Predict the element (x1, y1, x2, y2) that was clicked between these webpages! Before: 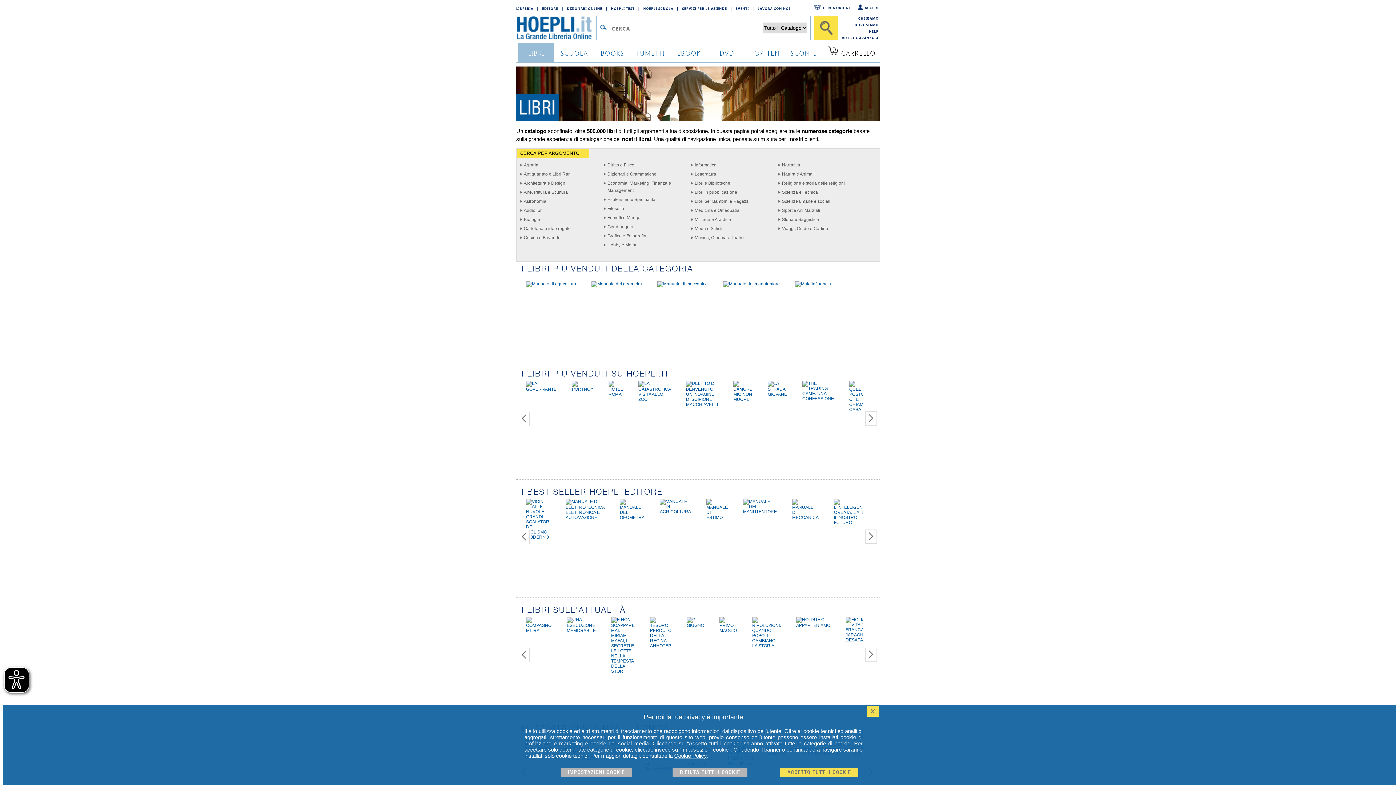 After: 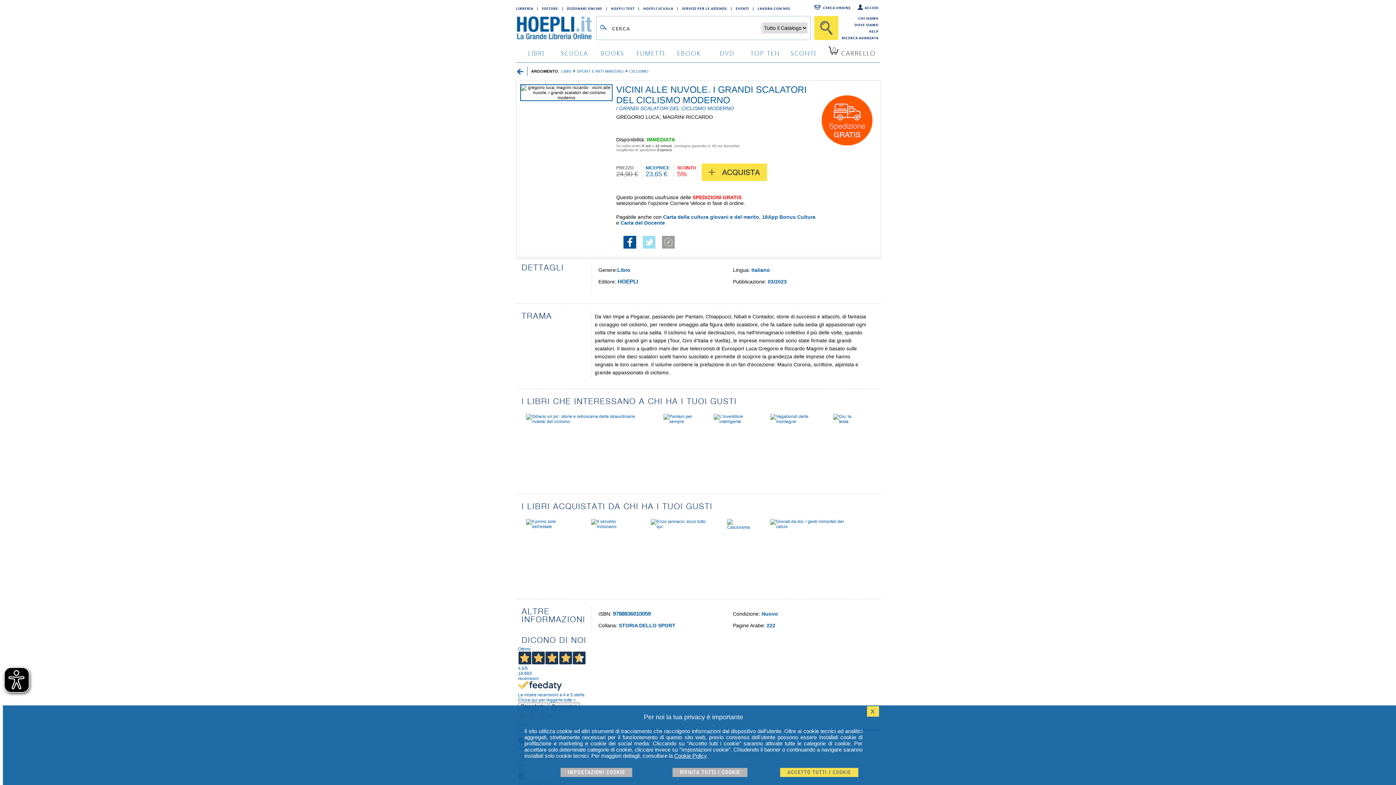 Action: bbox: (526, 534, 550, 540)